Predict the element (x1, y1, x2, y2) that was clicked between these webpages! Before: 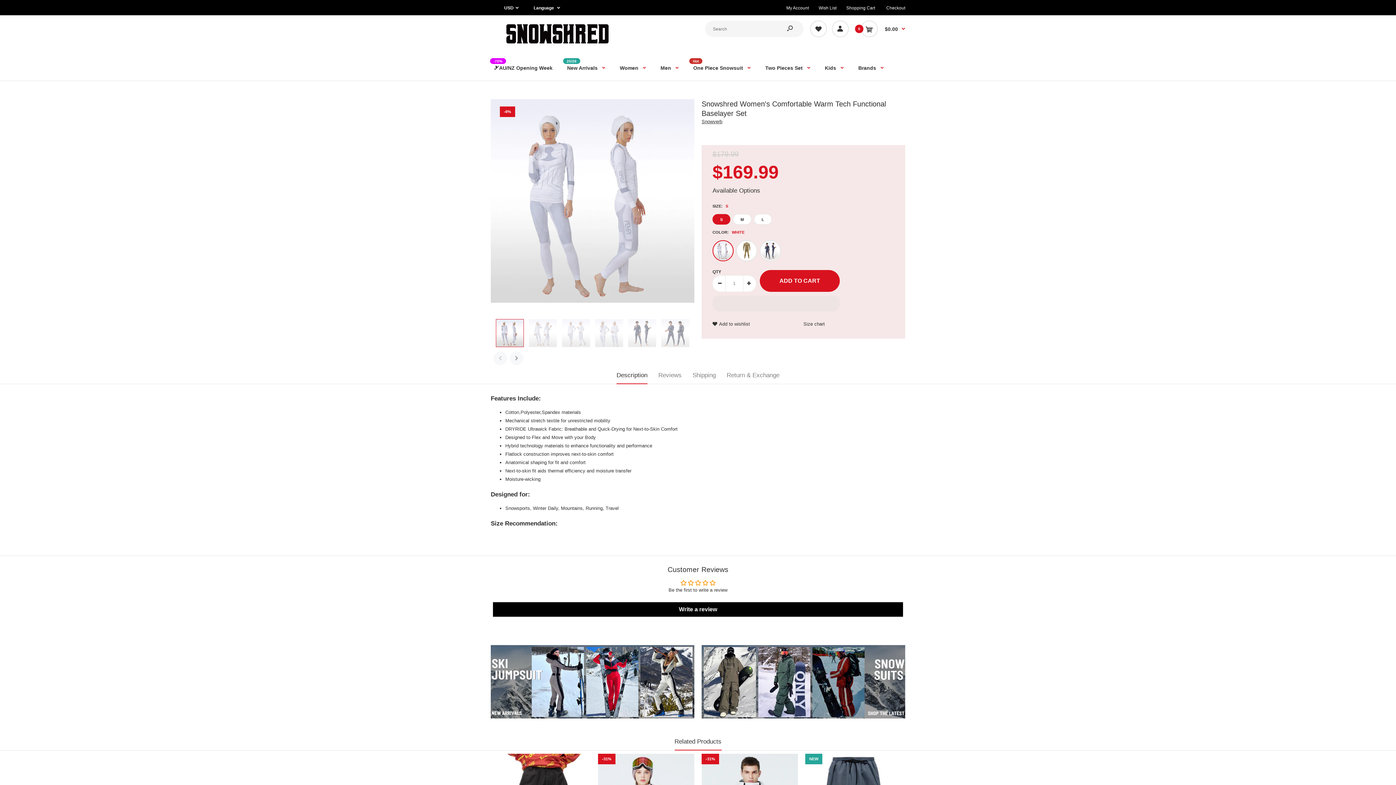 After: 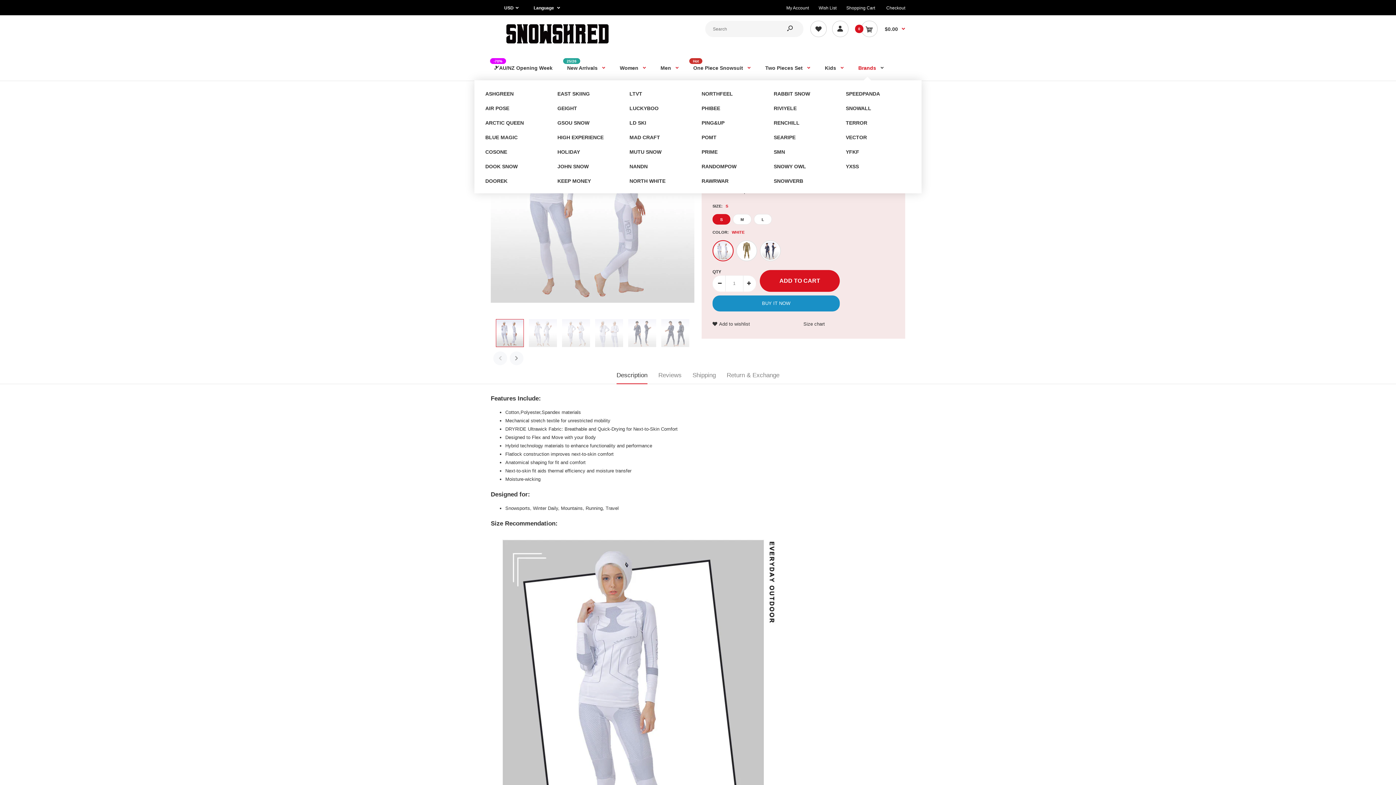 Action: bbox: (857, 54, 884, 80) label: Brands